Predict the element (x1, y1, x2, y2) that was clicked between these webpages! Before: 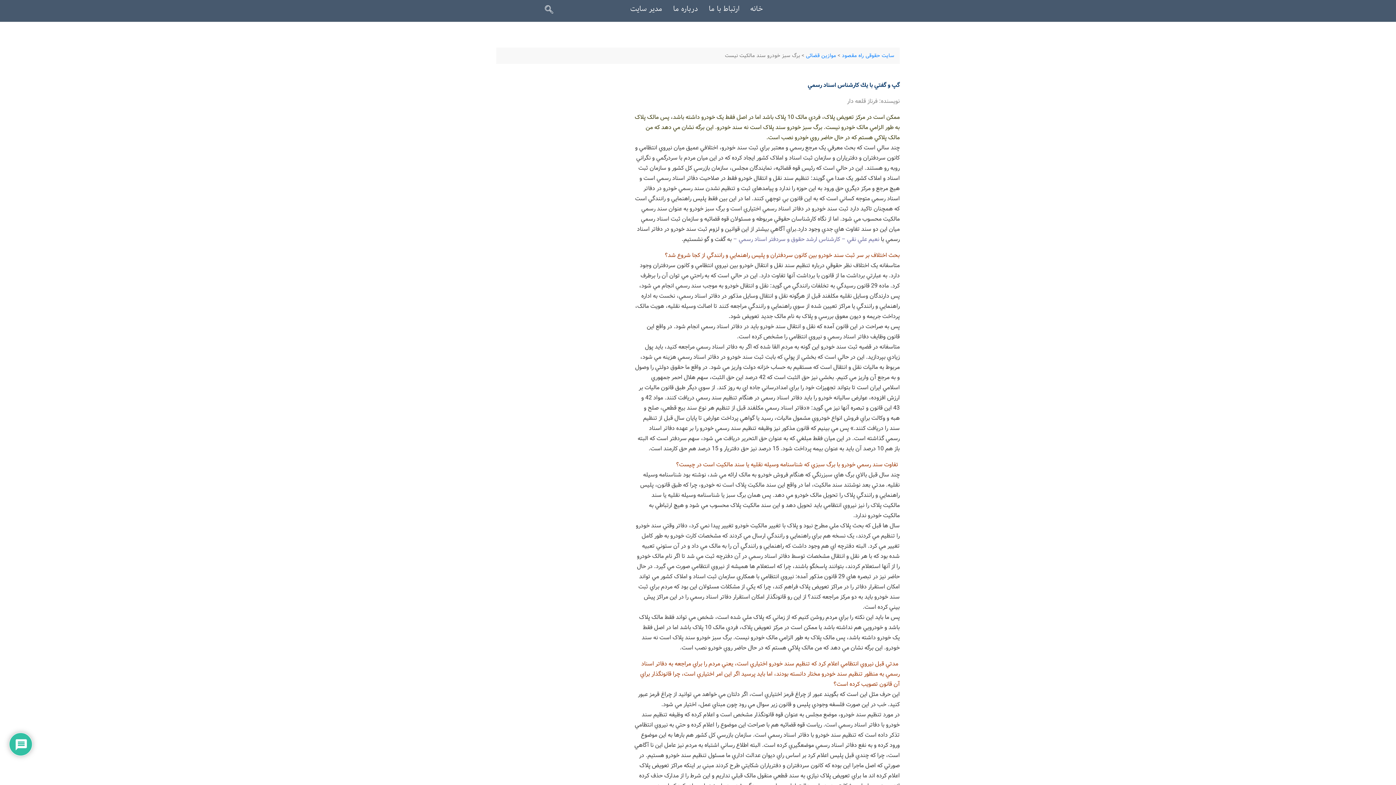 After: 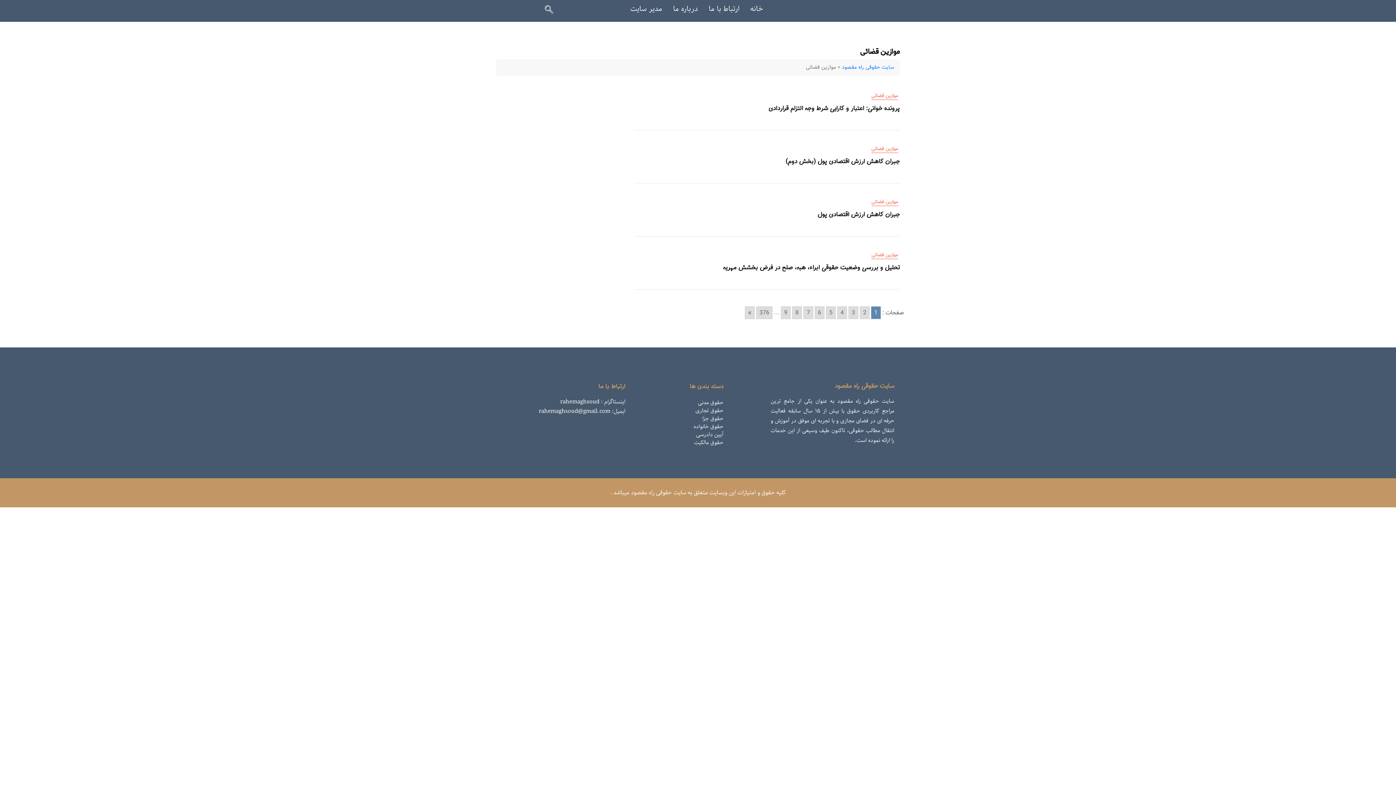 Action: label: موازین قضائی bbox: (806, 51, 836, 59)